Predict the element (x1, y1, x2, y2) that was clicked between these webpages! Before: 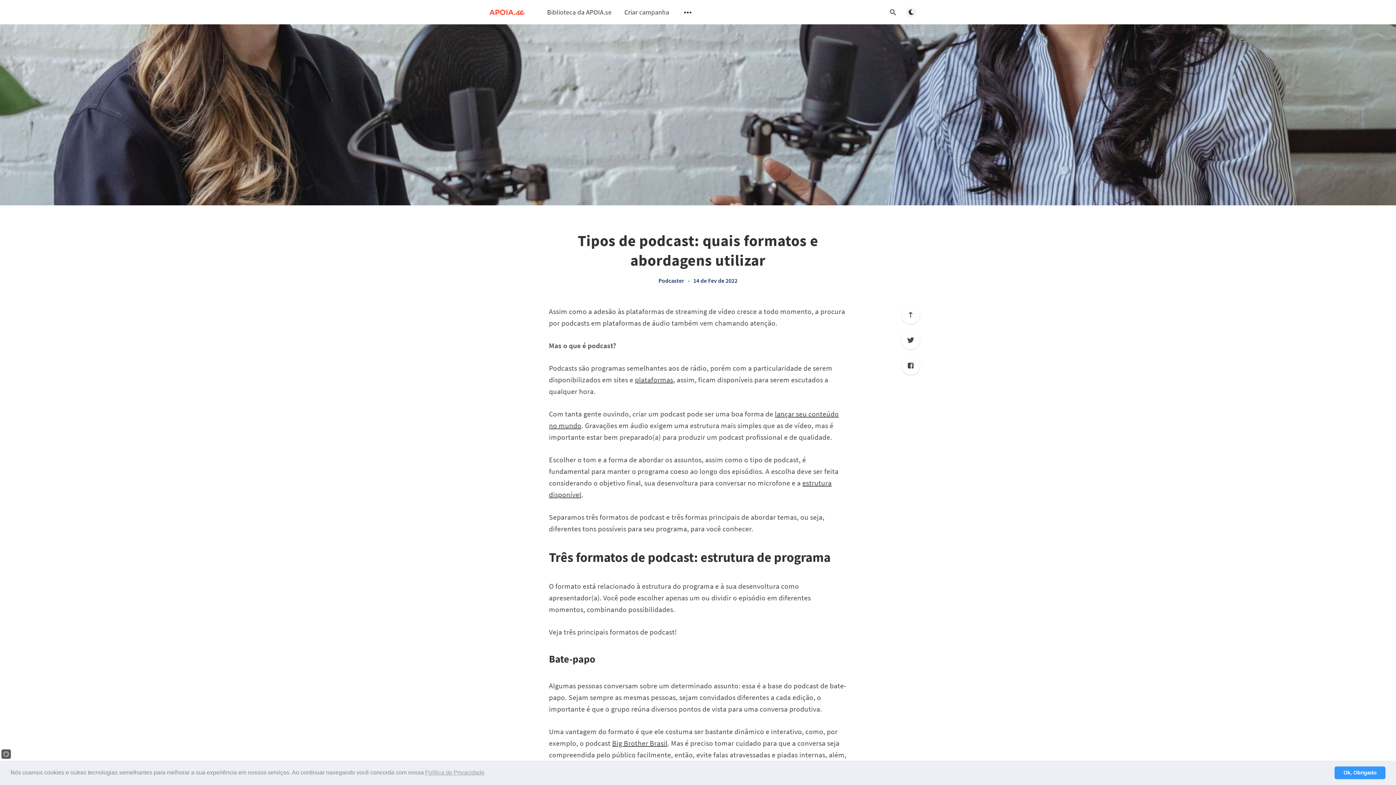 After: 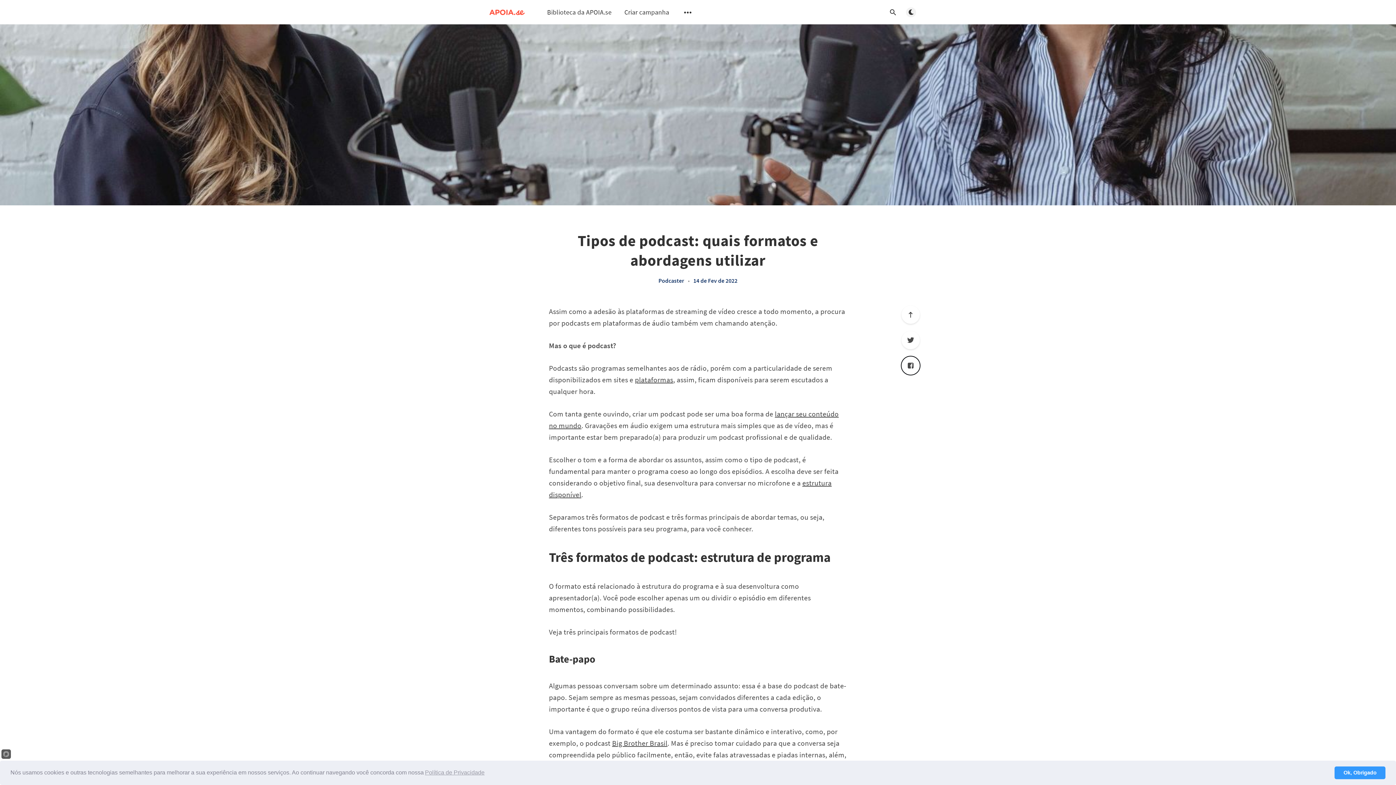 Action: label: Facebook bbox: (901, 356, 920, 374)